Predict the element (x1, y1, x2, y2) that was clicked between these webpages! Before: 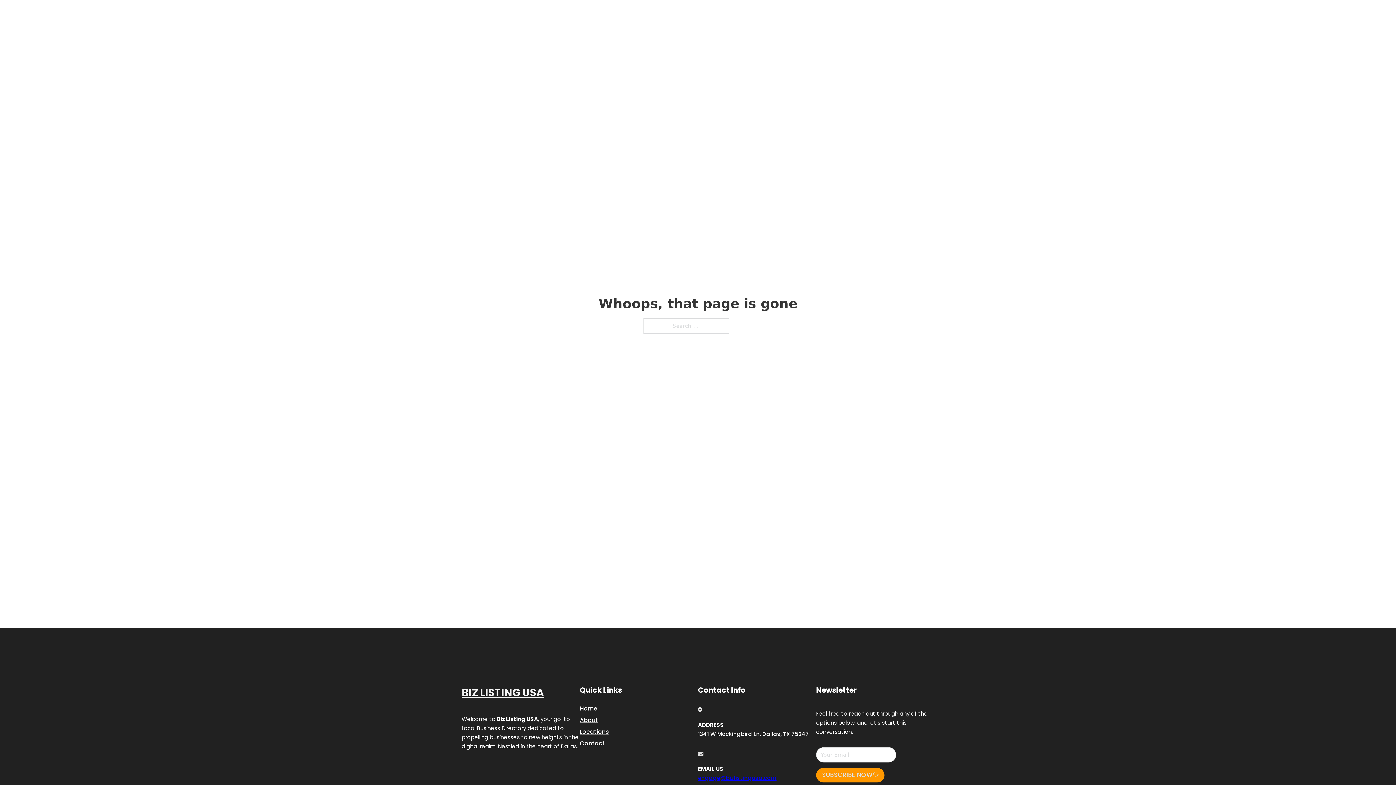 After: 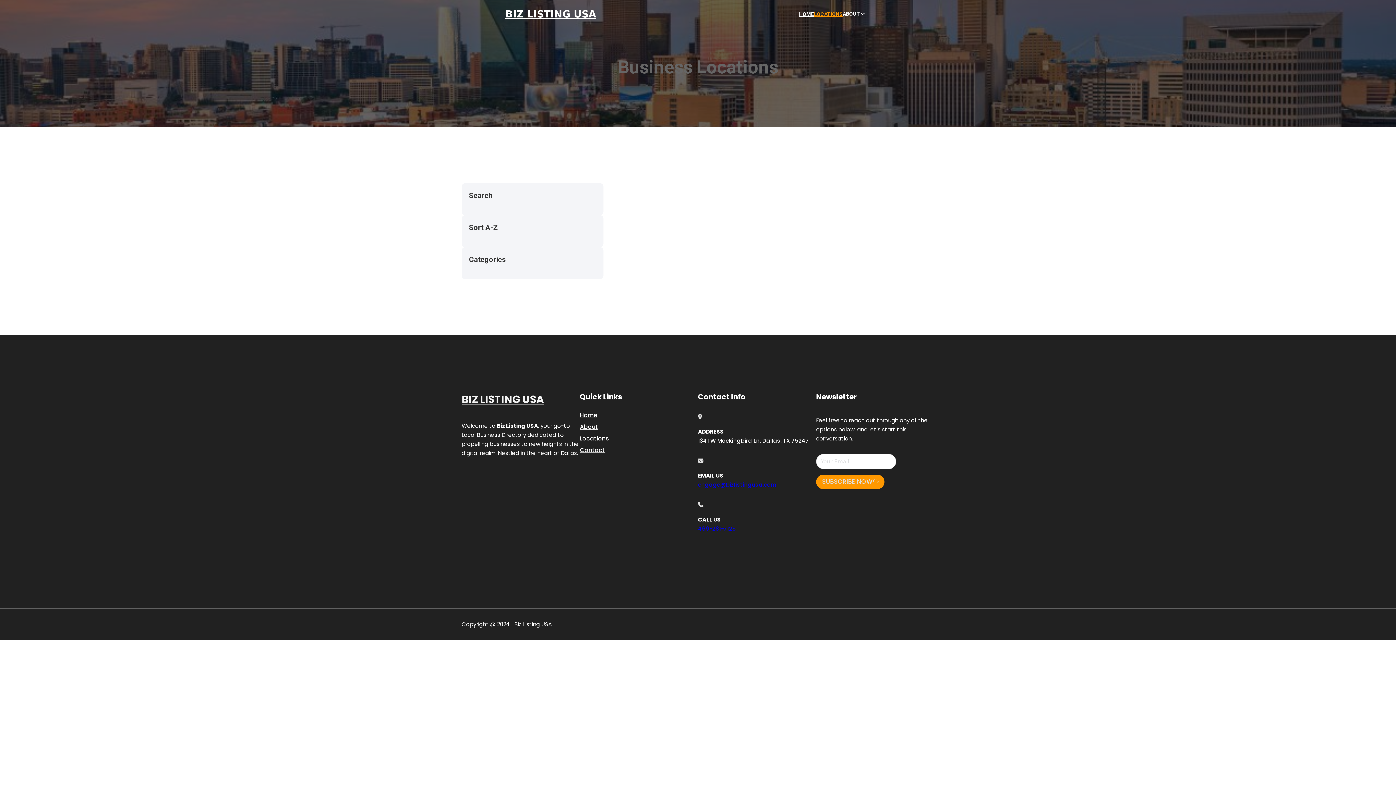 Action: label: Locations bbox: (580, 727, 609, 736)